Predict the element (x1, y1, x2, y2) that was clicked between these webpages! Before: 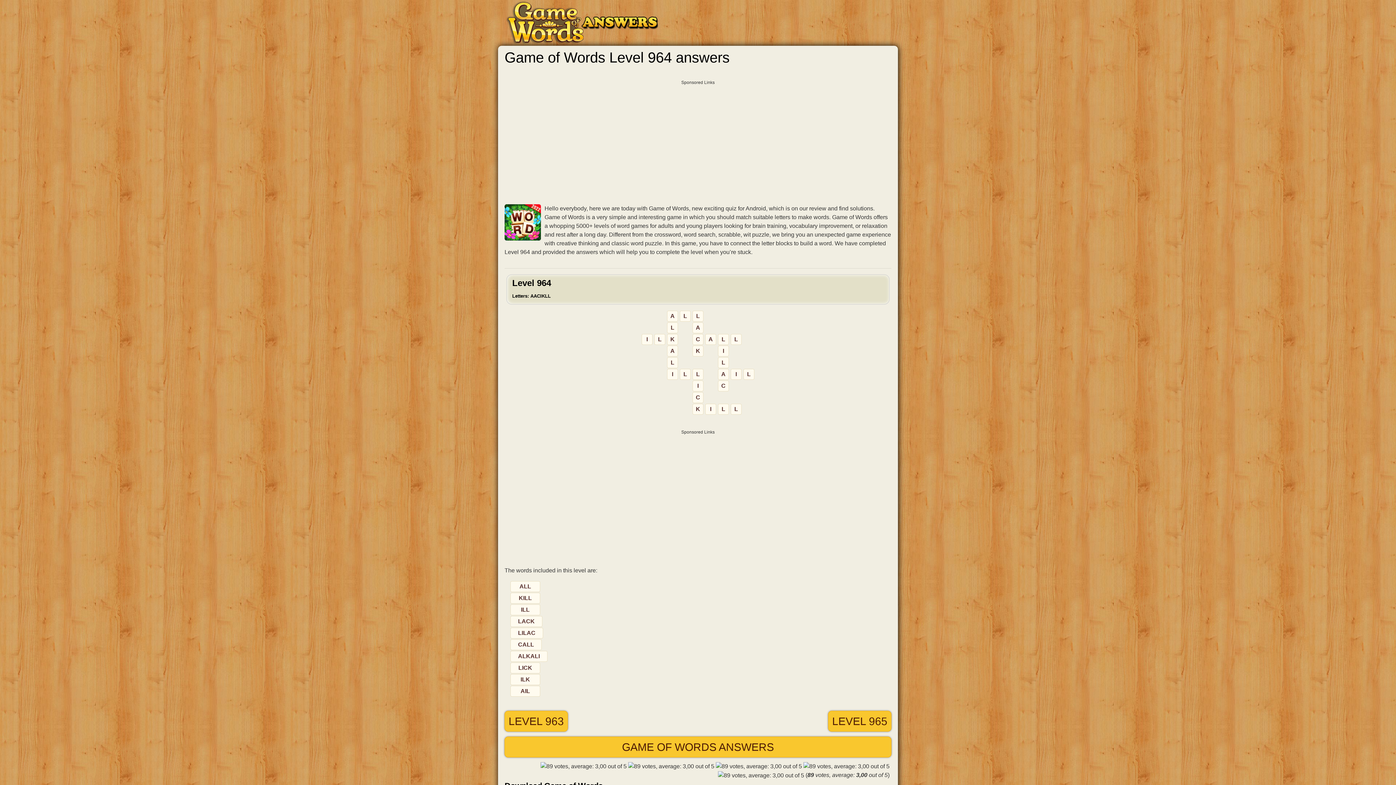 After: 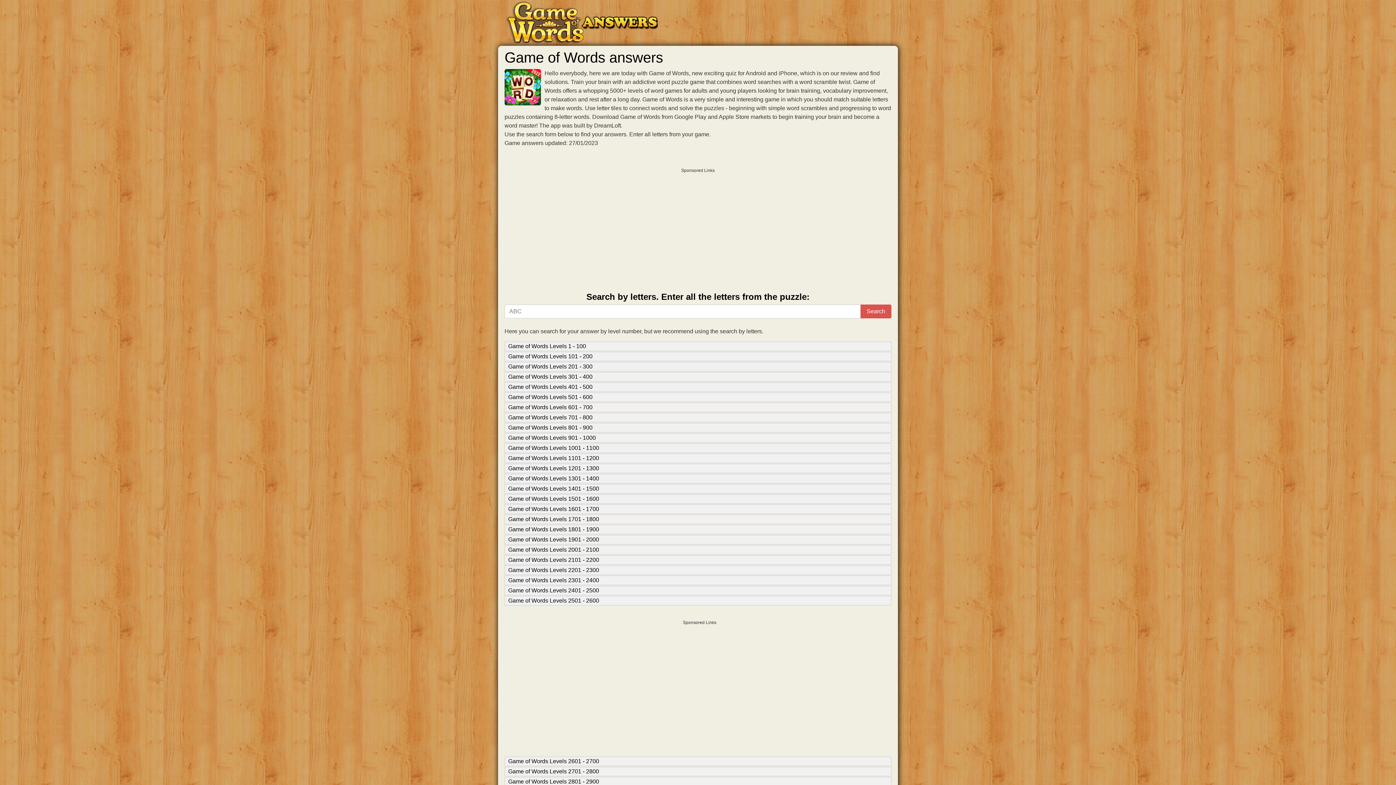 Action: bbox: (504, 204, 541, 240)